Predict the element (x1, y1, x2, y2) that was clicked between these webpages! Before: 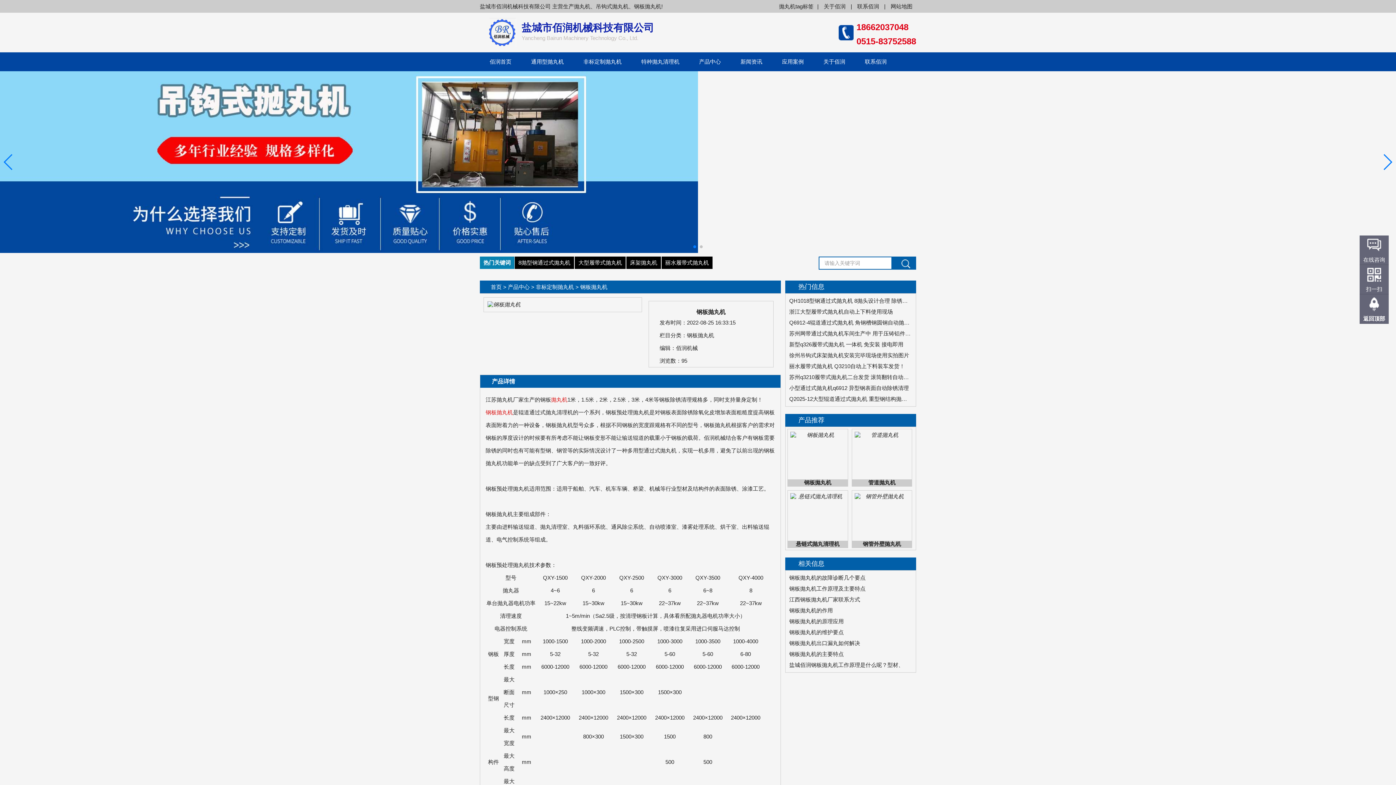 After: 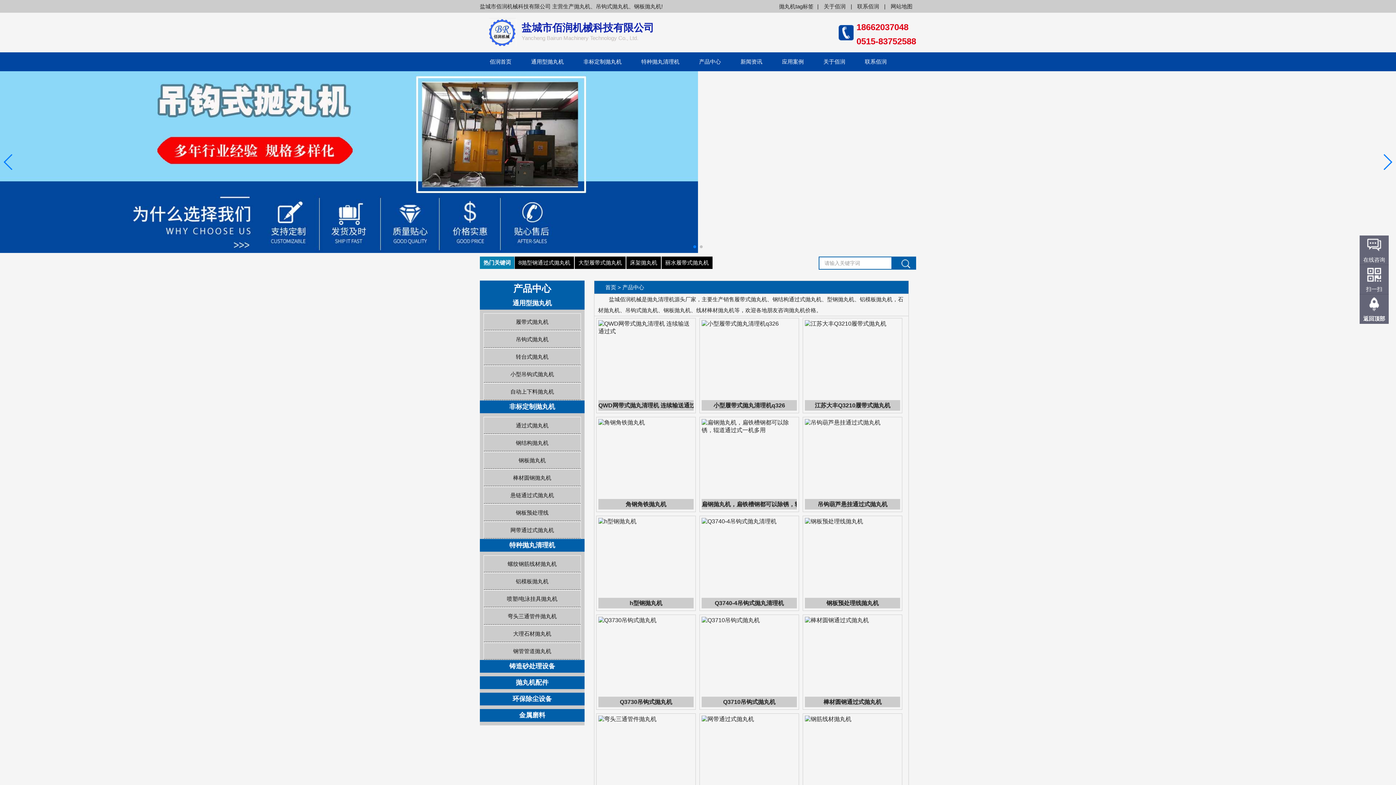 Action: bbox: (696, 52, 723, 71) label: 产品中心